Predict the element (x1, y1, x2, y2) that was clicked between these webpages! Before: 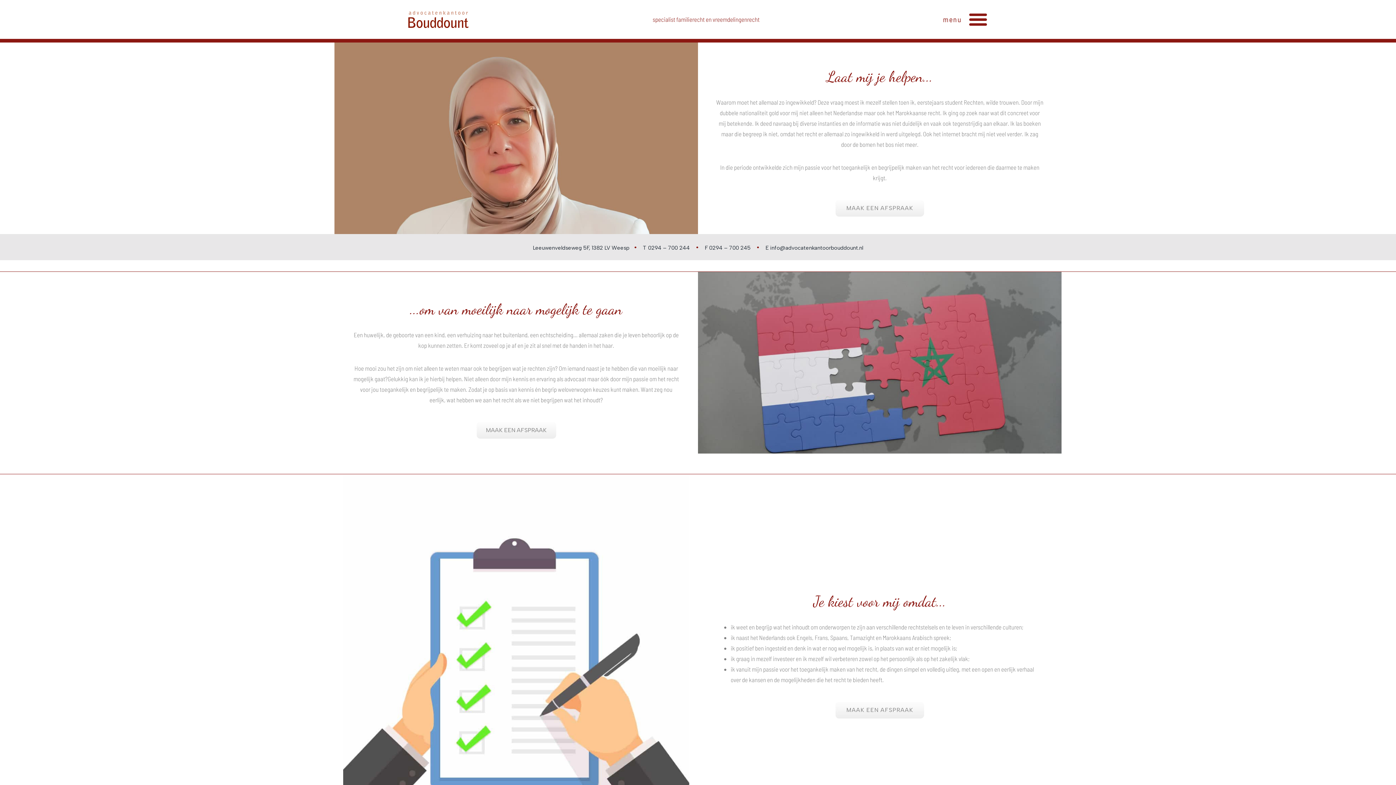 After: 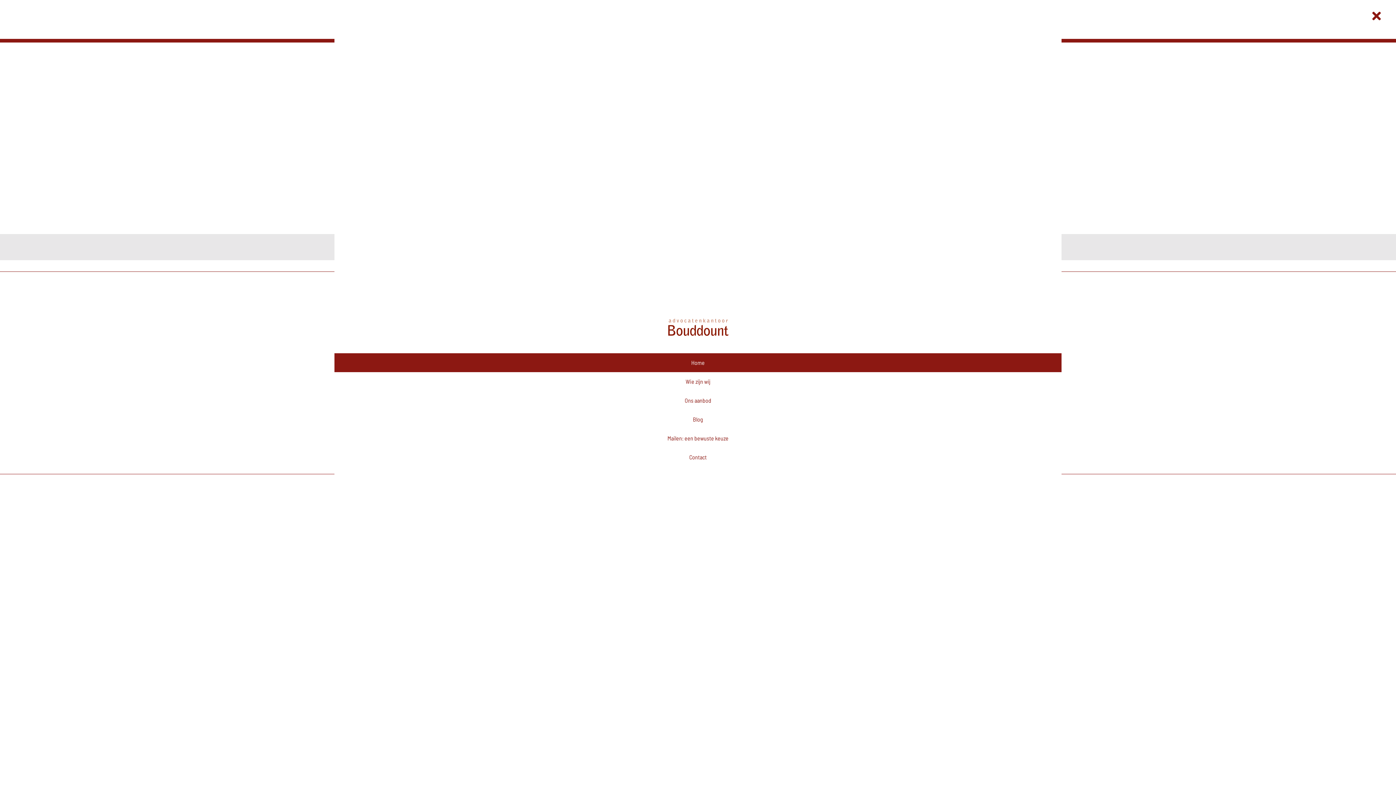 Action: bbox: (967, 12, 989, 26)